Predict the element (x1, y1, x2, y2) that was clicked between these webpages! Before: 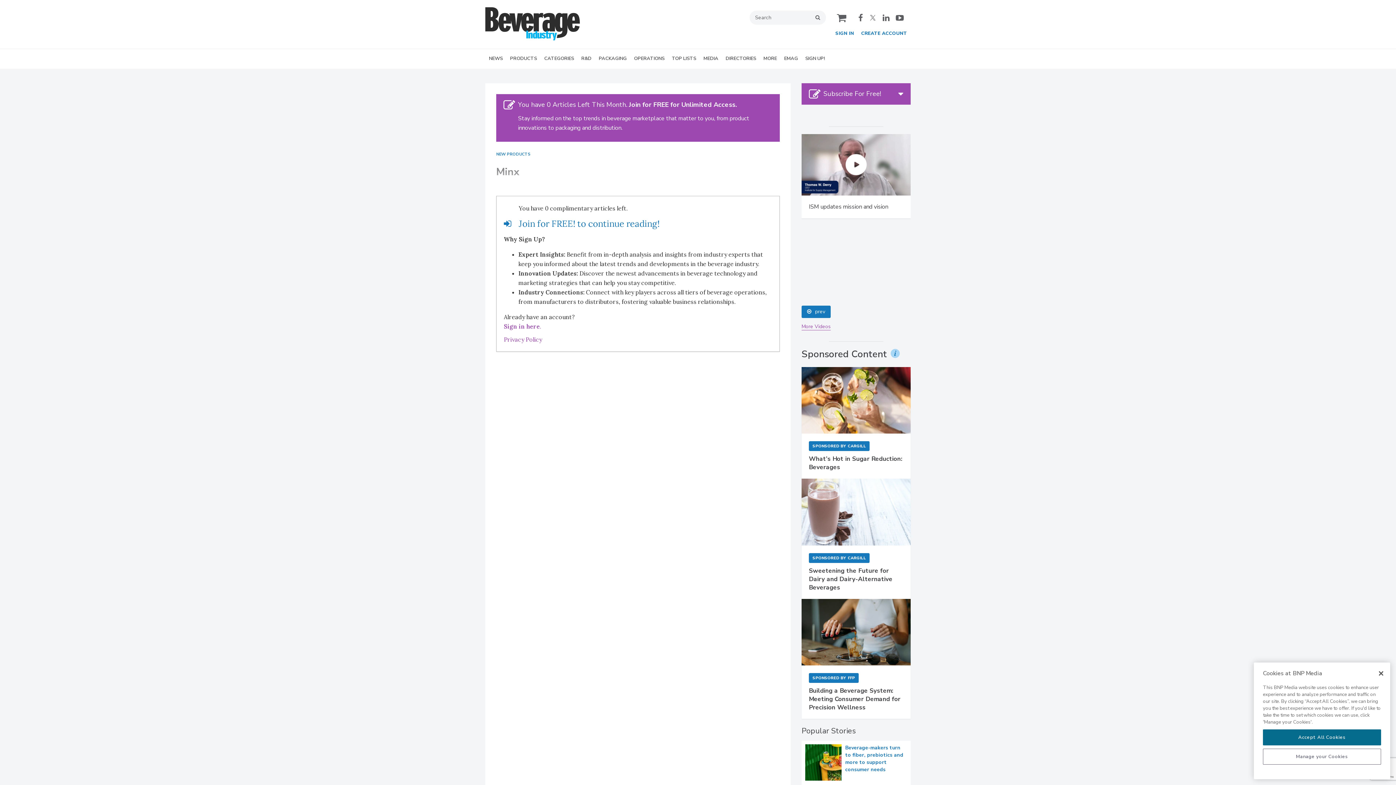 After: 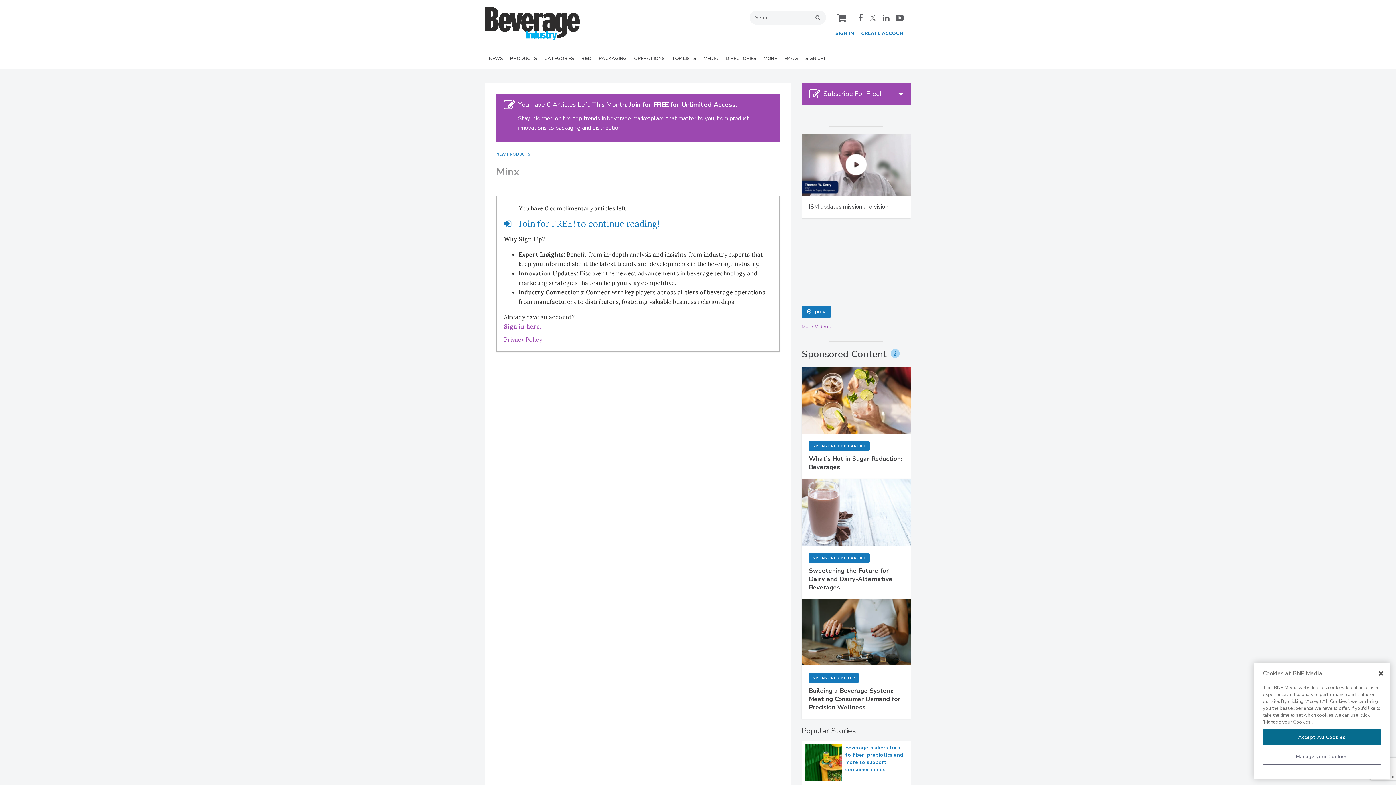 Action: label:  twitter bbox: (869, 13, 879, 21)